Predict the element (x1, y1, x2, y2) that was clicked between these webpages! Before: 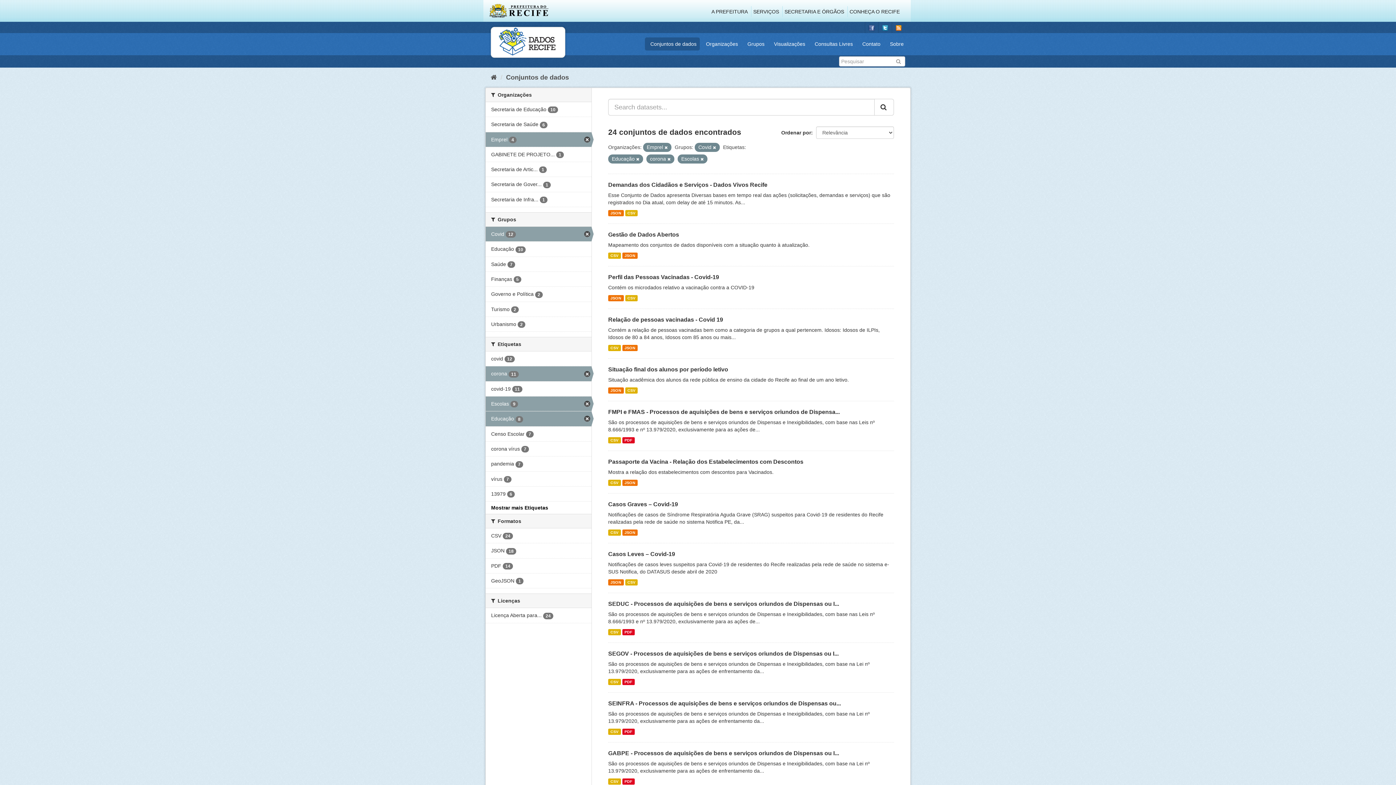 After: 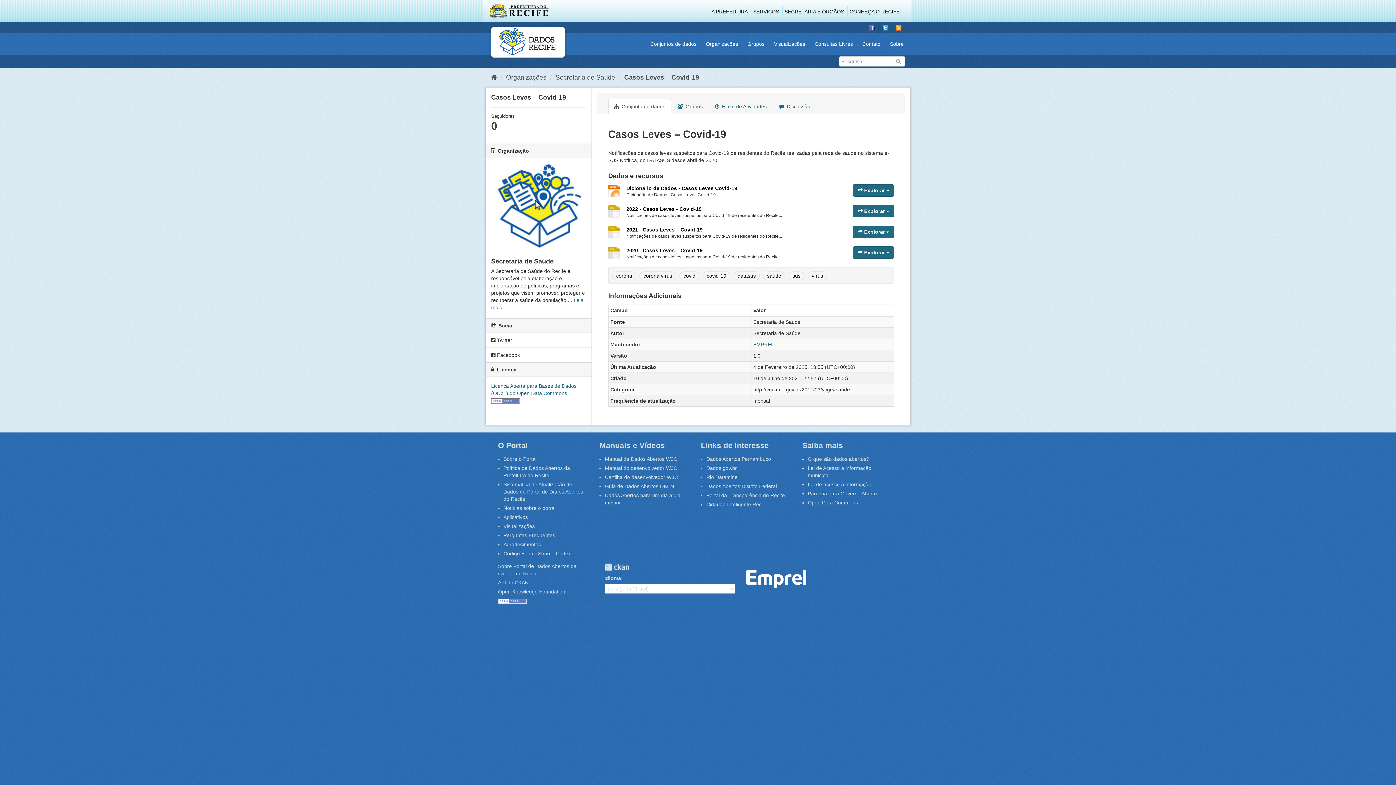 Action: bbox: (608, 579, 623, 585) label: JSON